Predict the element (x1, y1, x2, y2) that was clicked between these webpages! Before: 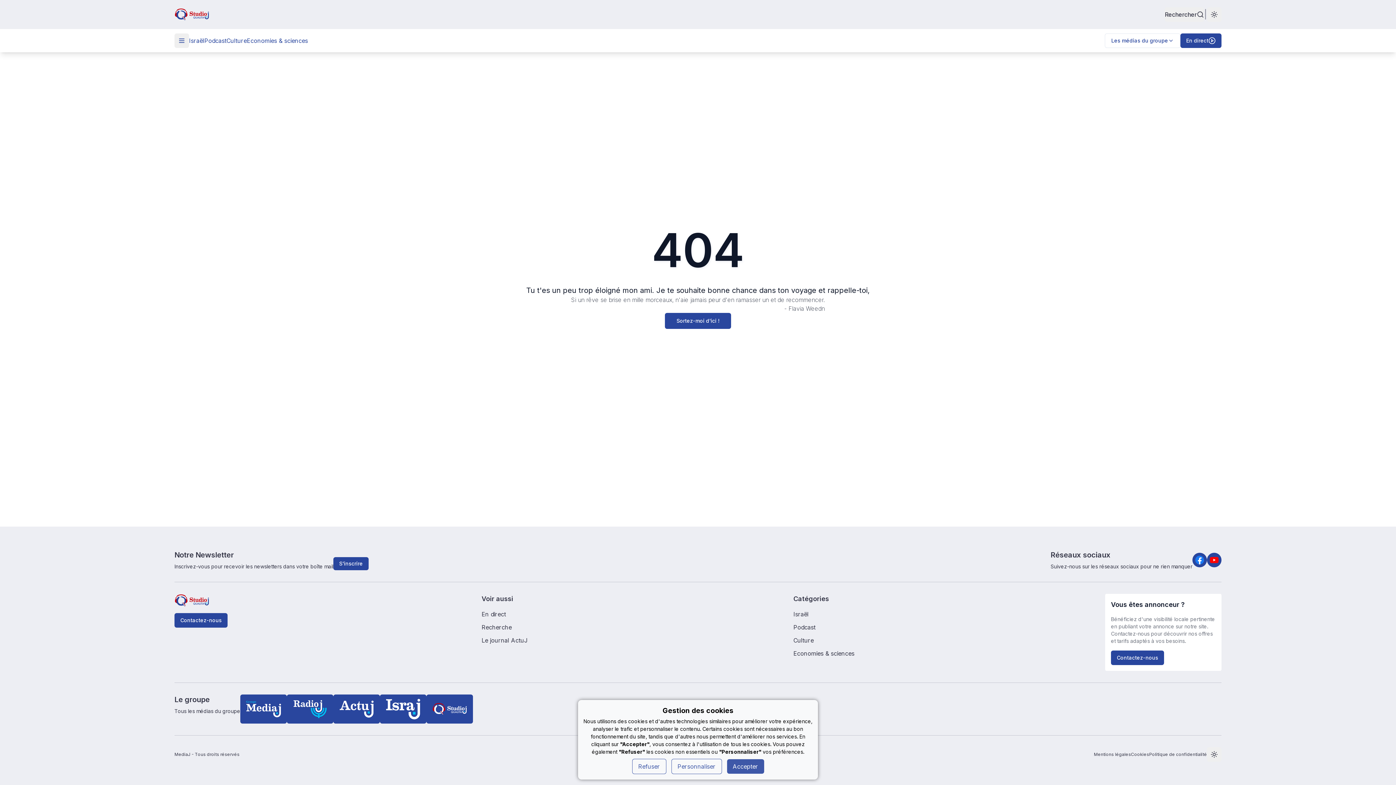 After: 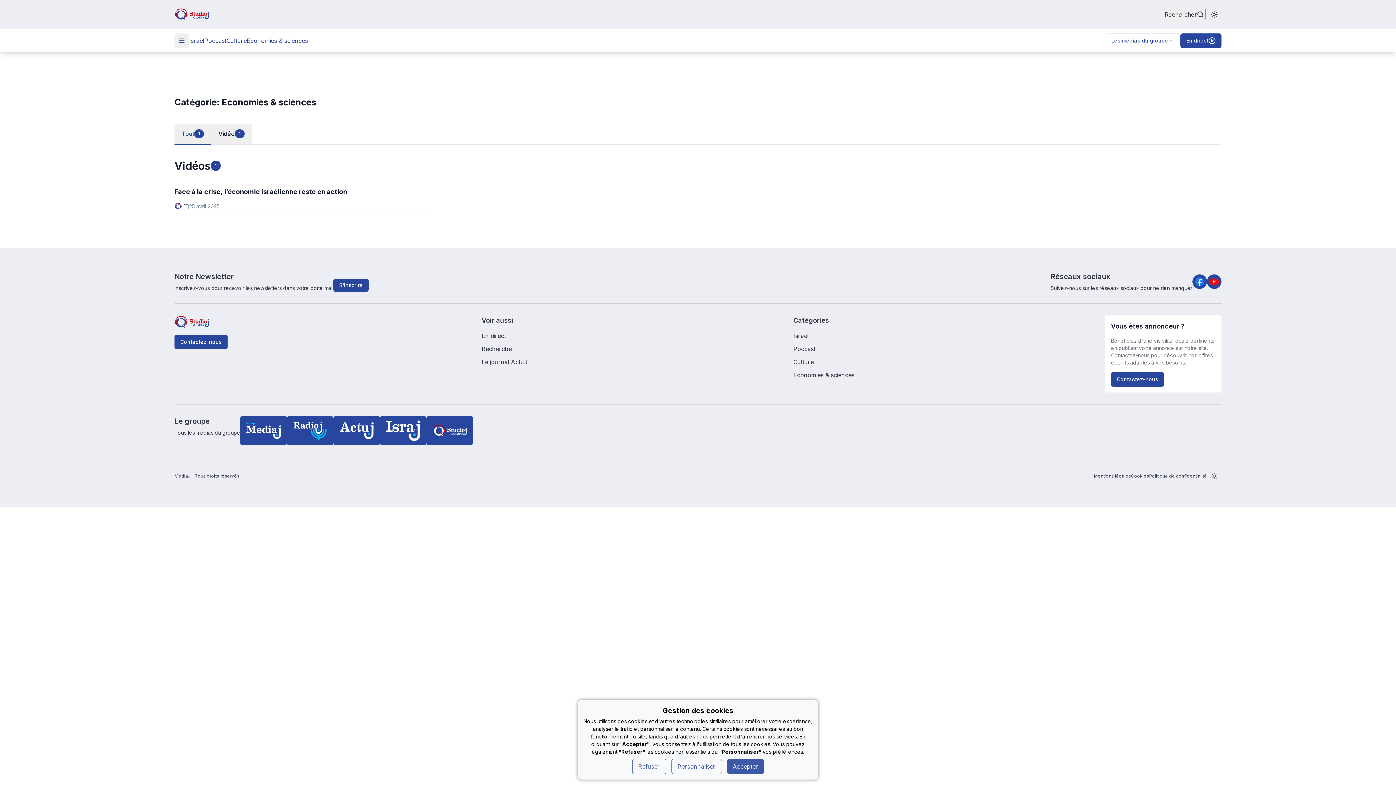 Action: bbox: (246, 36, 308, 45) label: Economies & sciences